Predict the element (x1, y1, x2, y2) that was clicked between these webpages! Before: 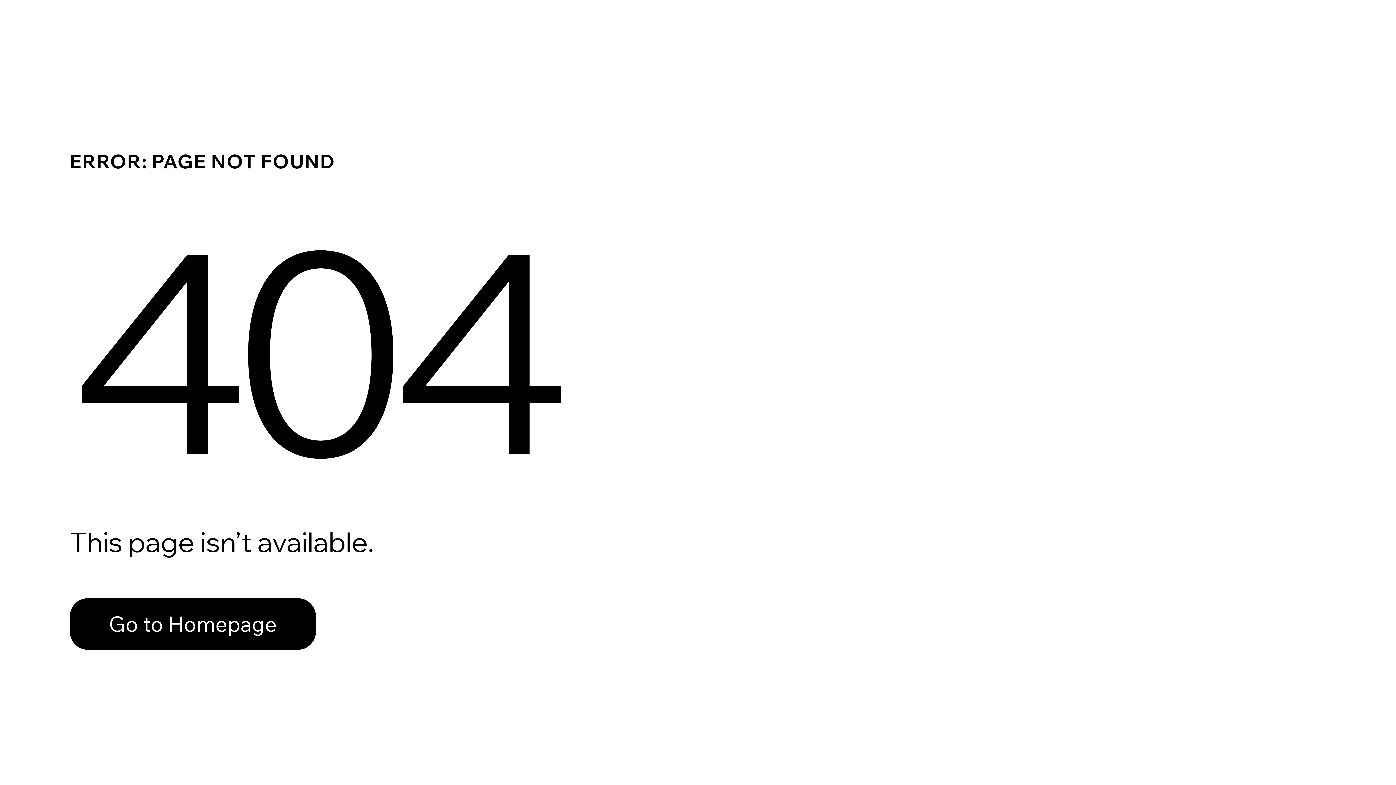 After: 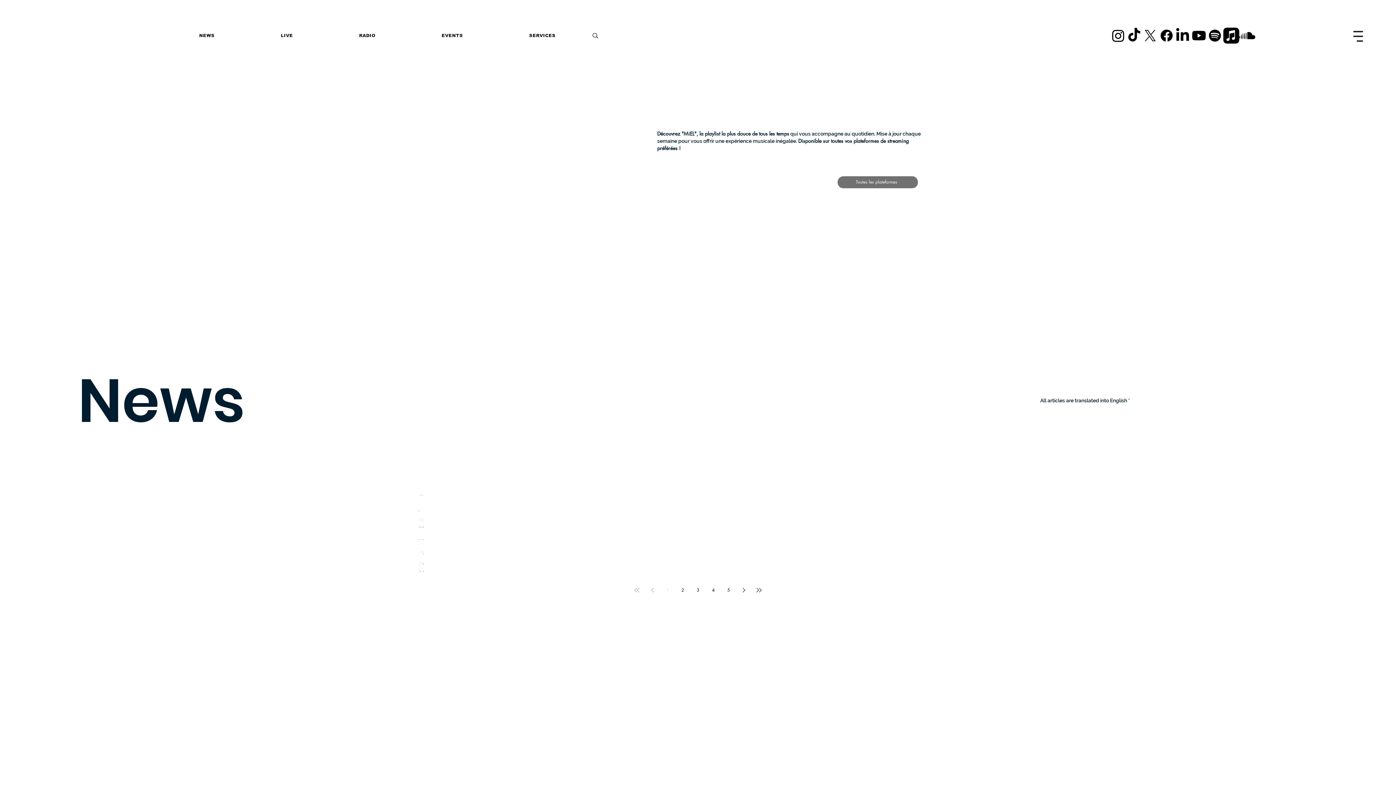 Action: bbox: (69, 598, 316, 650) label: Go to Homepage